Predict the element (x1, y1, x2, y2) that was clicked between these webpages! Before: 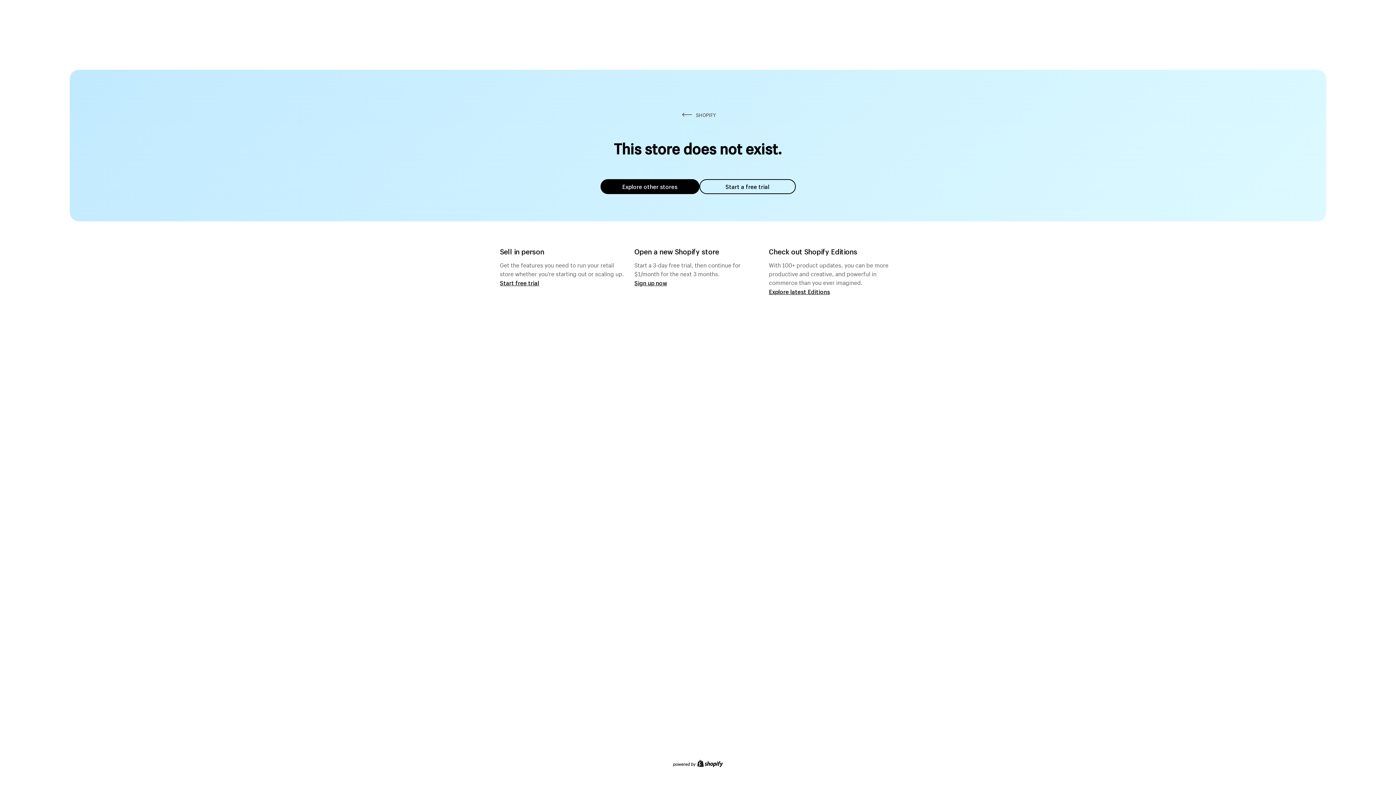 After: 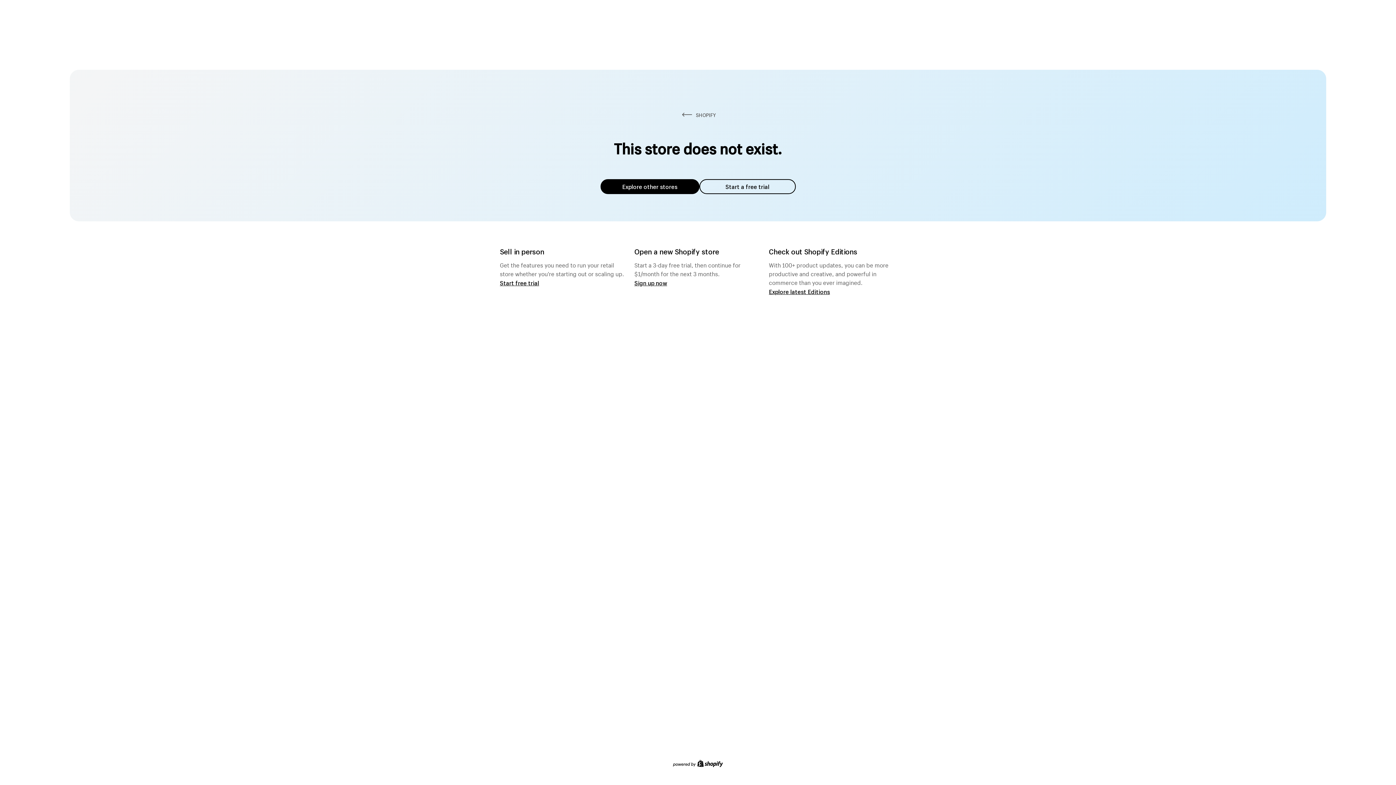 Action: label: Explore other stores bbox: (600, 179, 699, 194)